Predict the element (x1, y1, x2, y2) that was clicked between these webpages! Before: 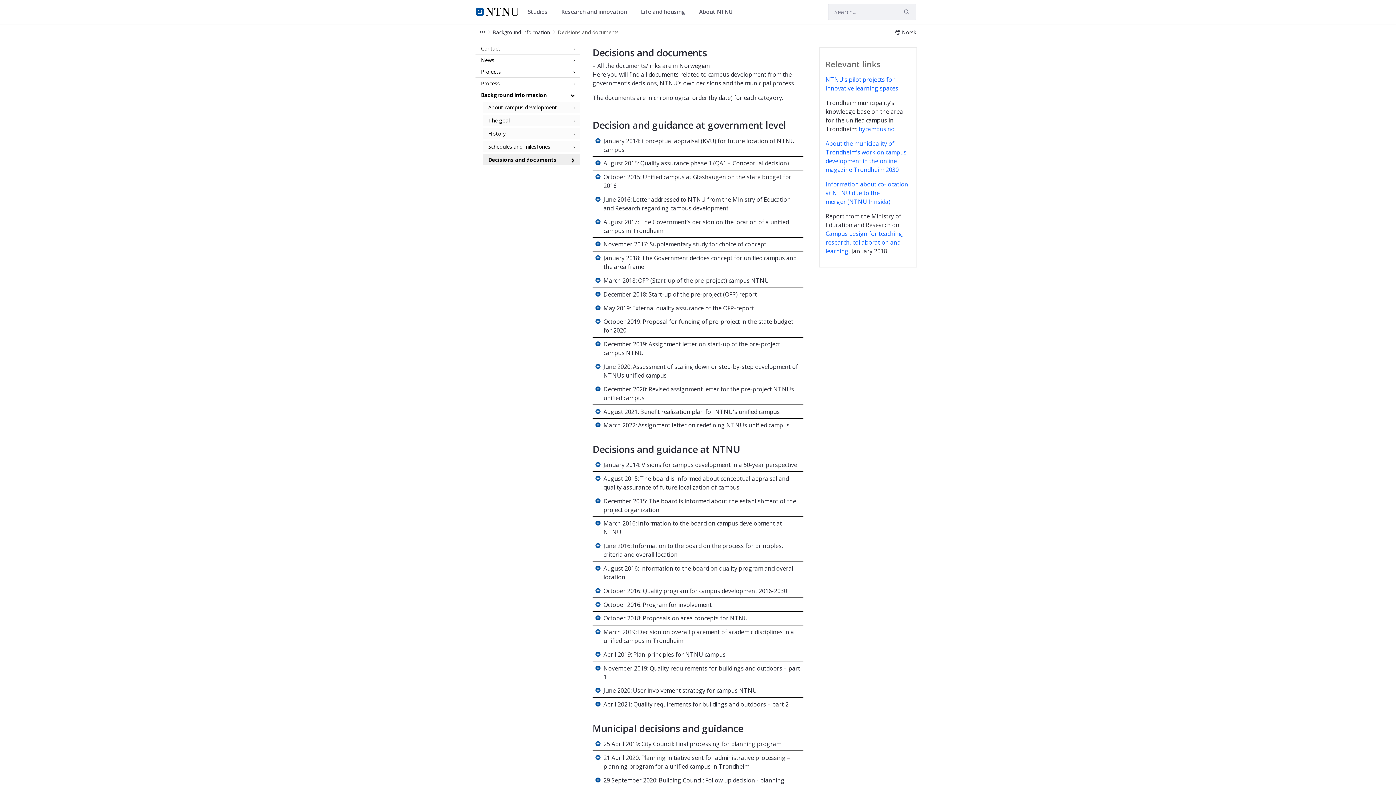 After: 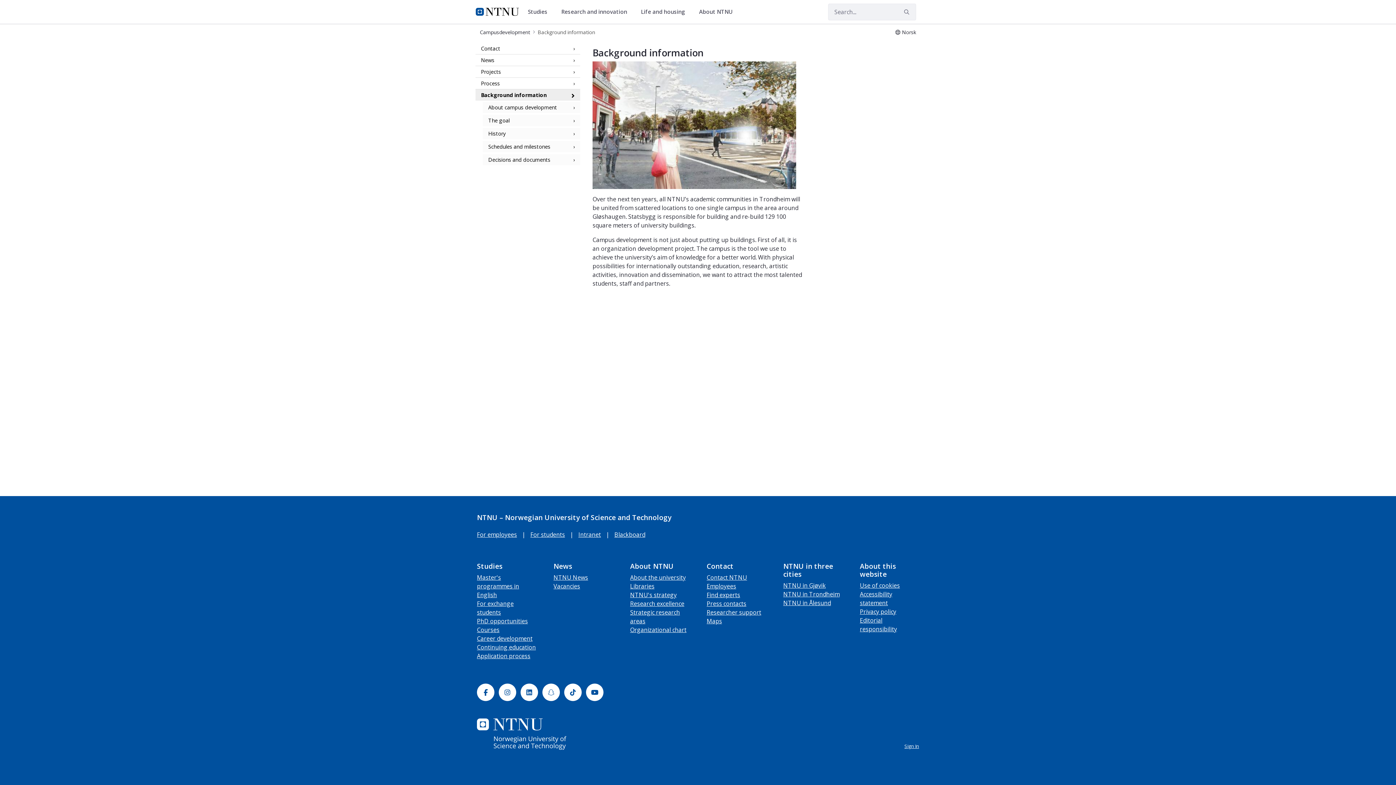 Action: bbox: (475, 89, 580, 100) label: Background information